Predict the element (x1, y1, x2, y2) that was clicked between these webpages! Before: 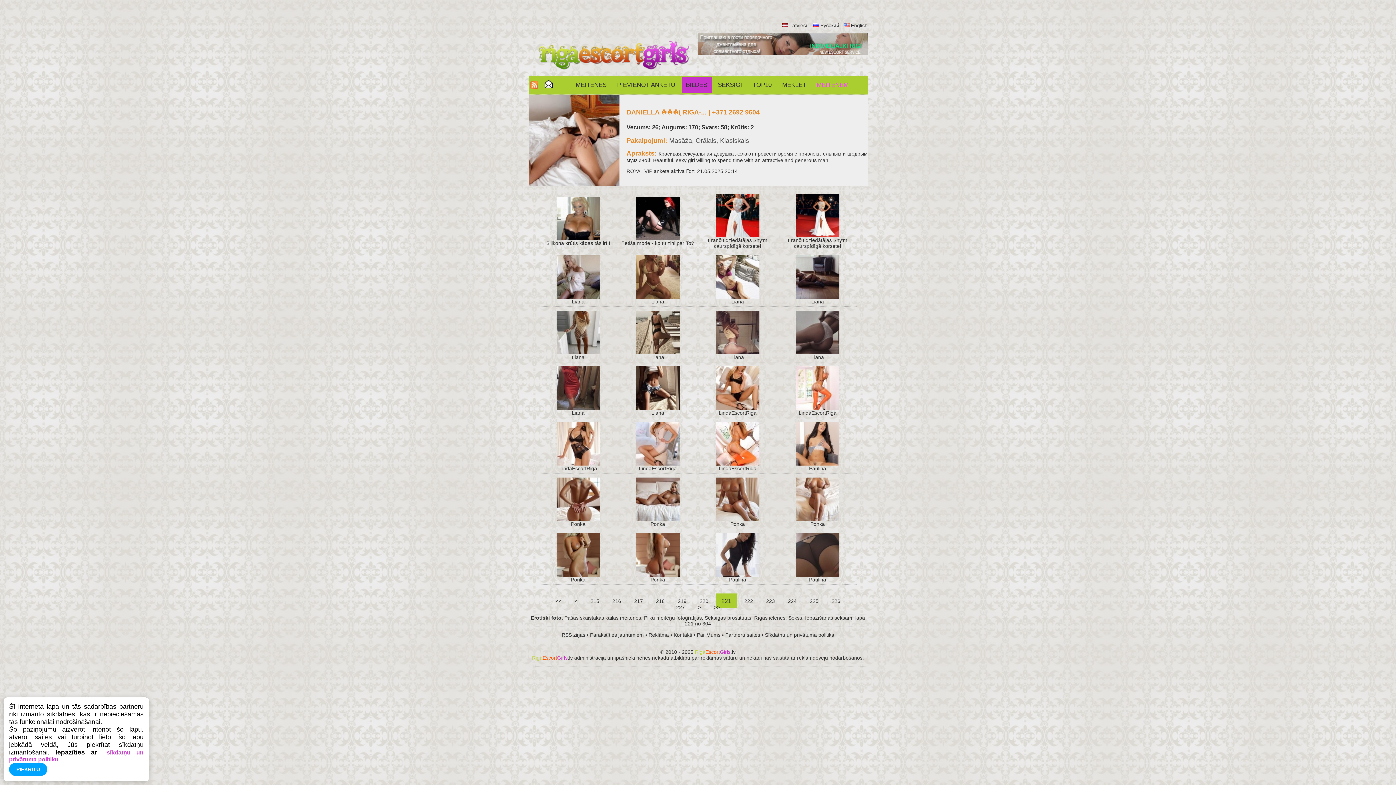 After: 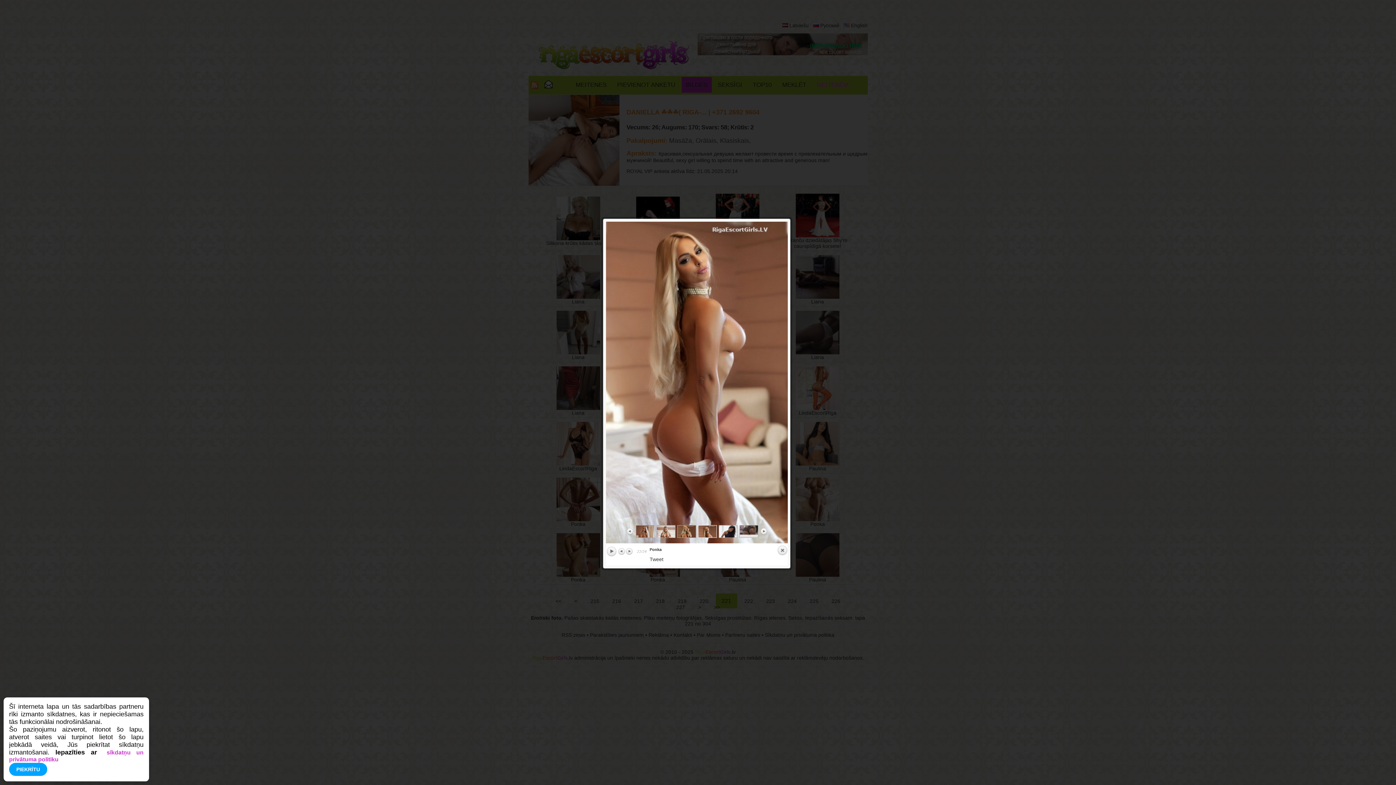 Action: bbox: (636, 572, 679, 578)